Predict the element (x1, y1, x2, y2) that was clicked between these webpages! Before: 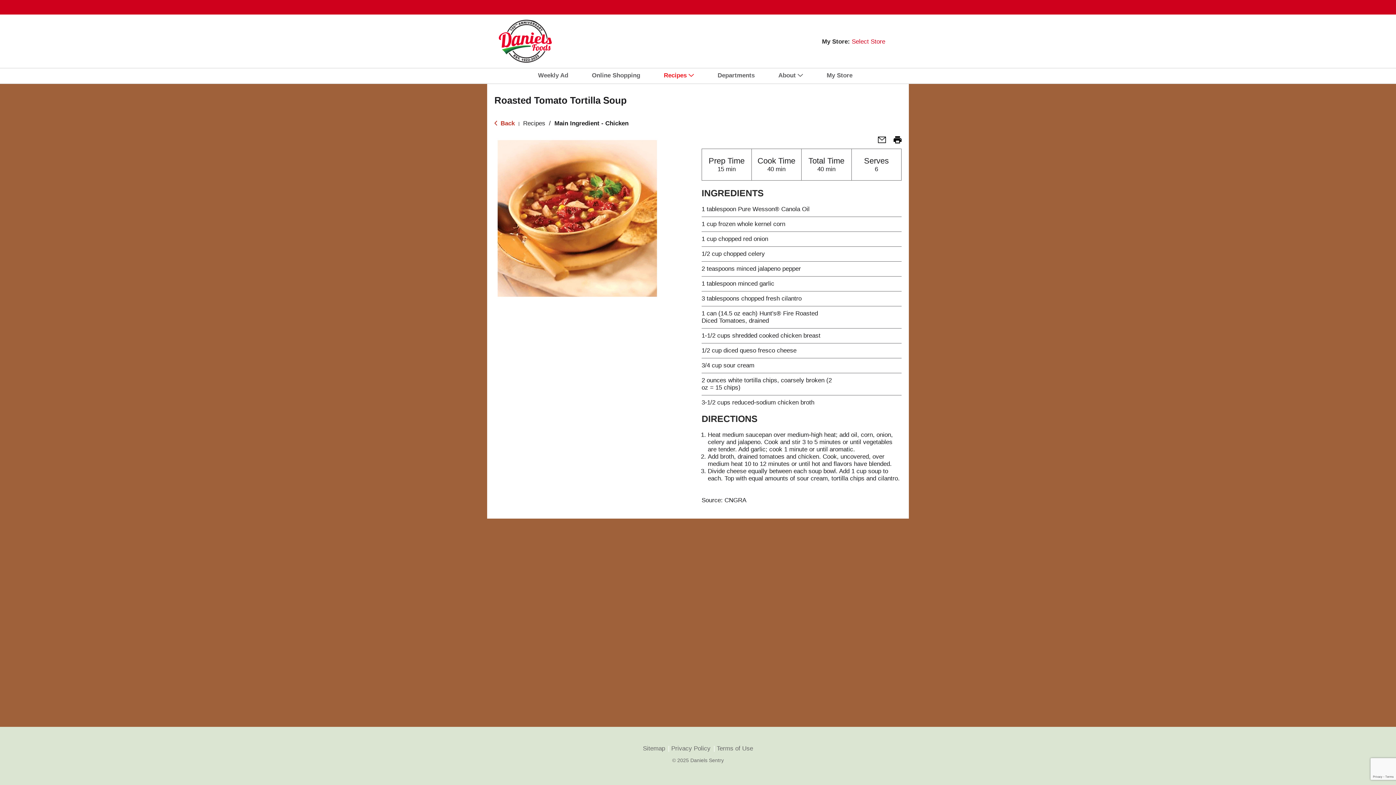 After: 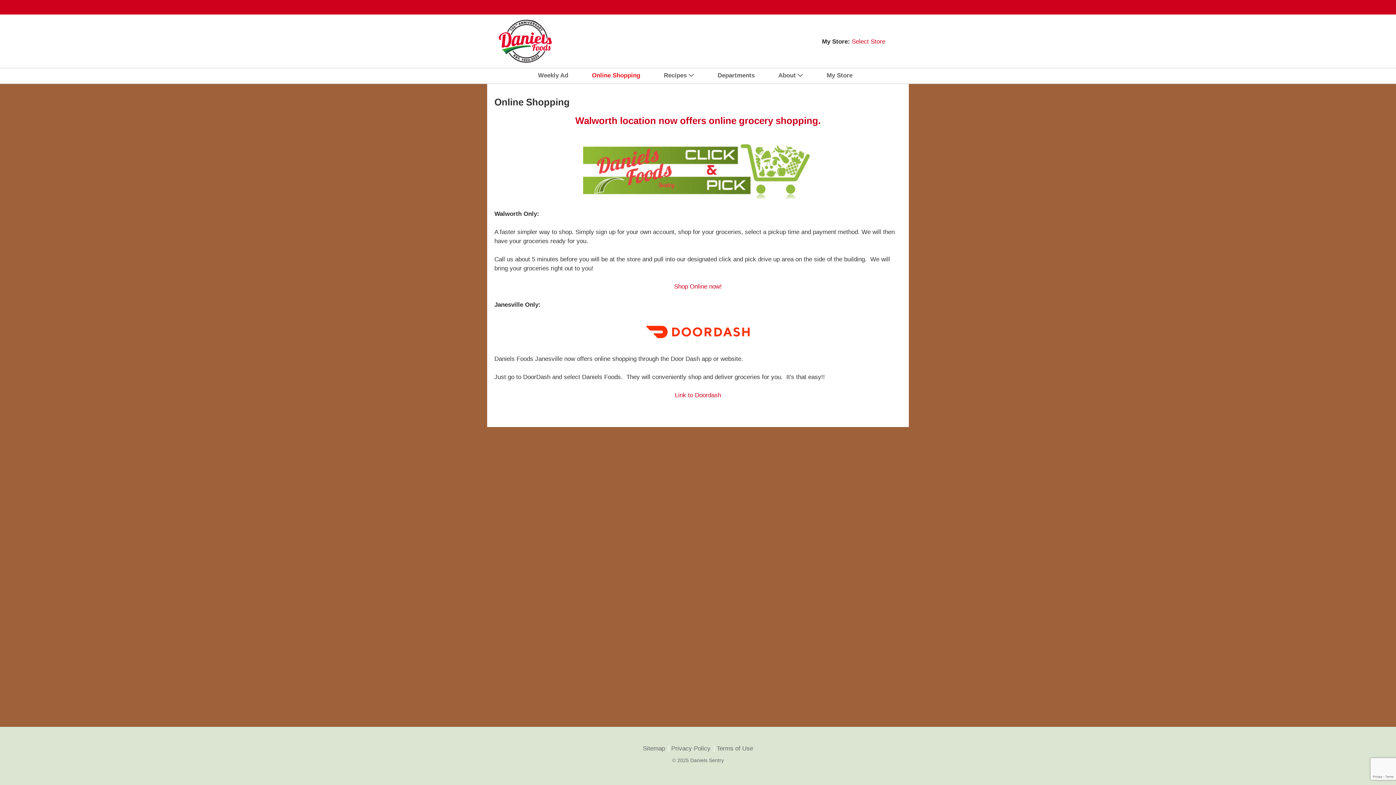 Action: bbox: (592, 68, 647, 82) label: Online Shopping